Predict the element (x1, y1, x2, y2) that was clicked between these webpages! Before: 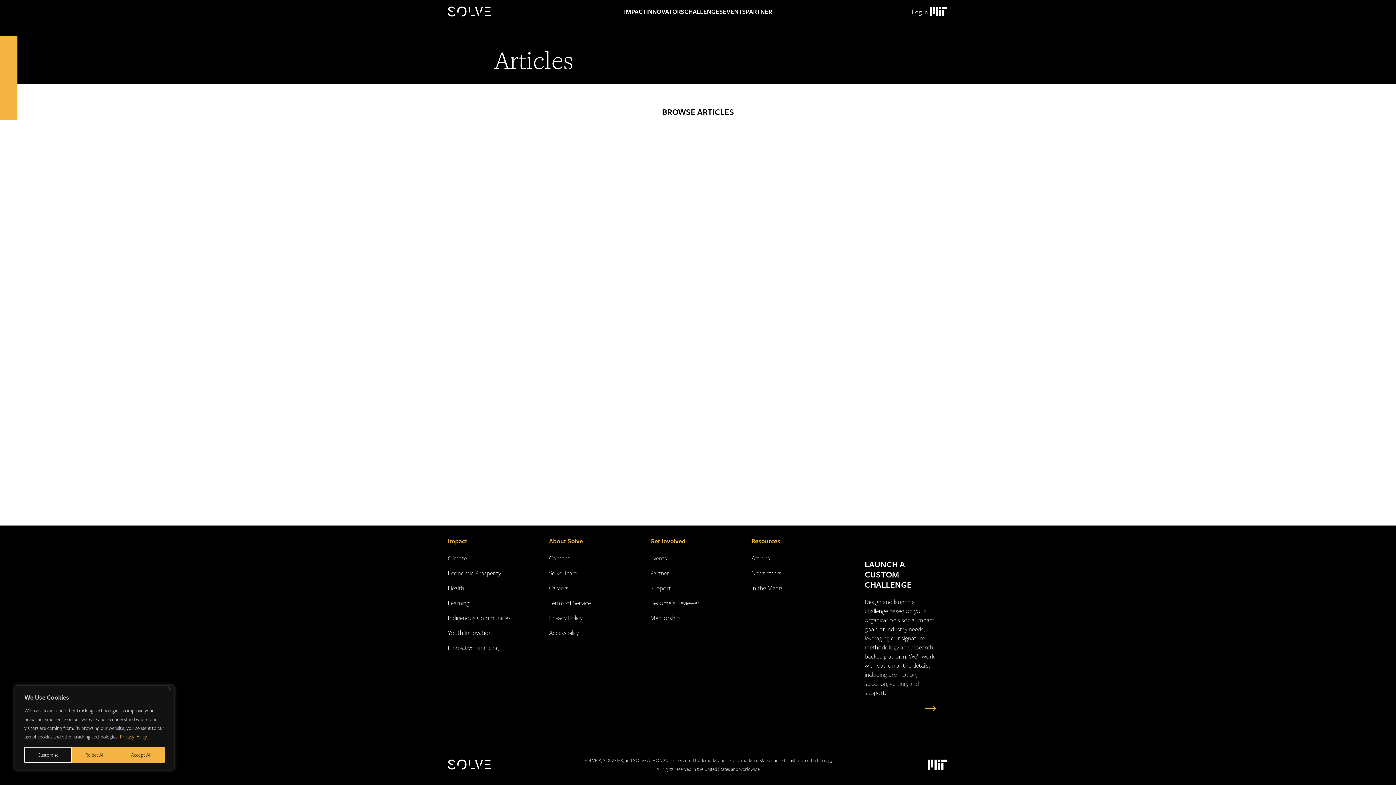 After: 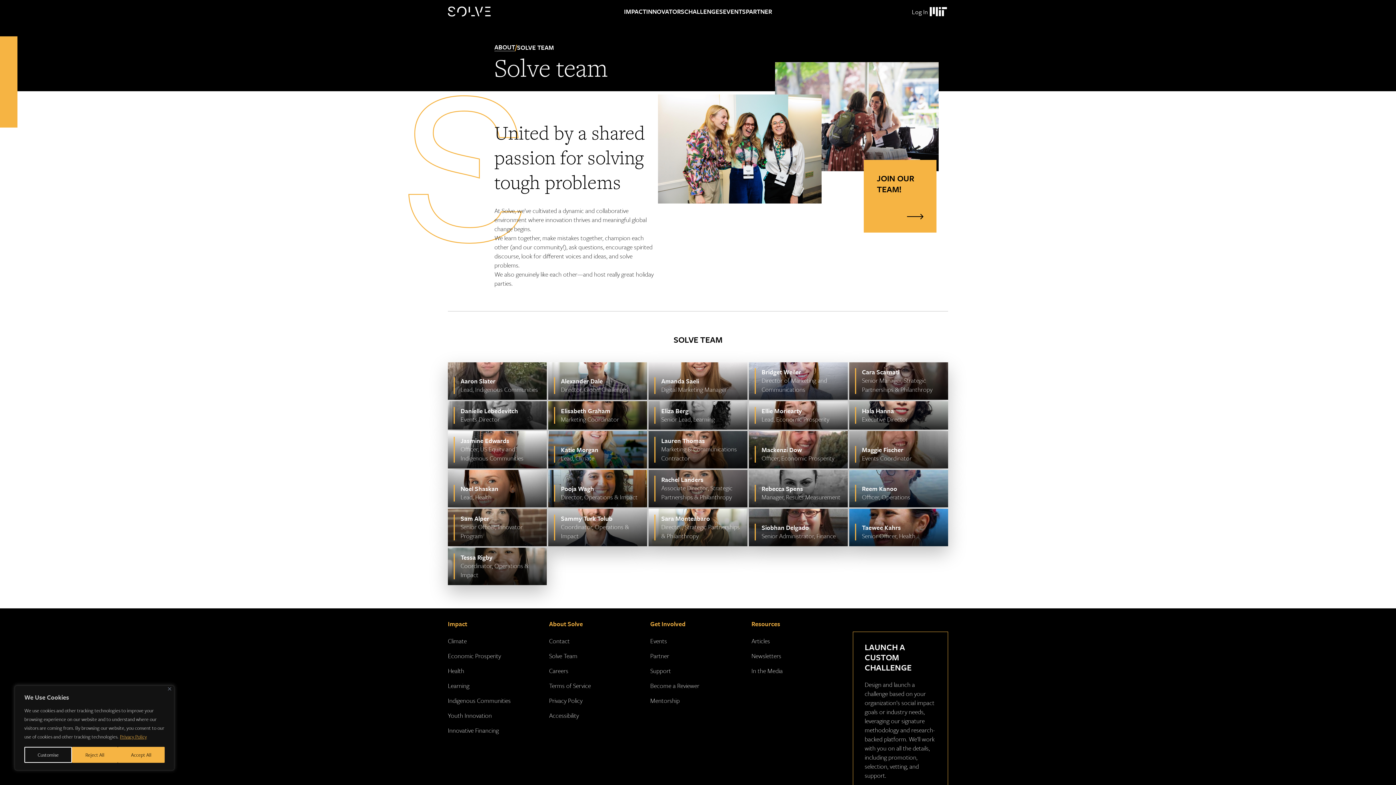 Action: label: Solve Team bbox: (549, 568, 577, 577)